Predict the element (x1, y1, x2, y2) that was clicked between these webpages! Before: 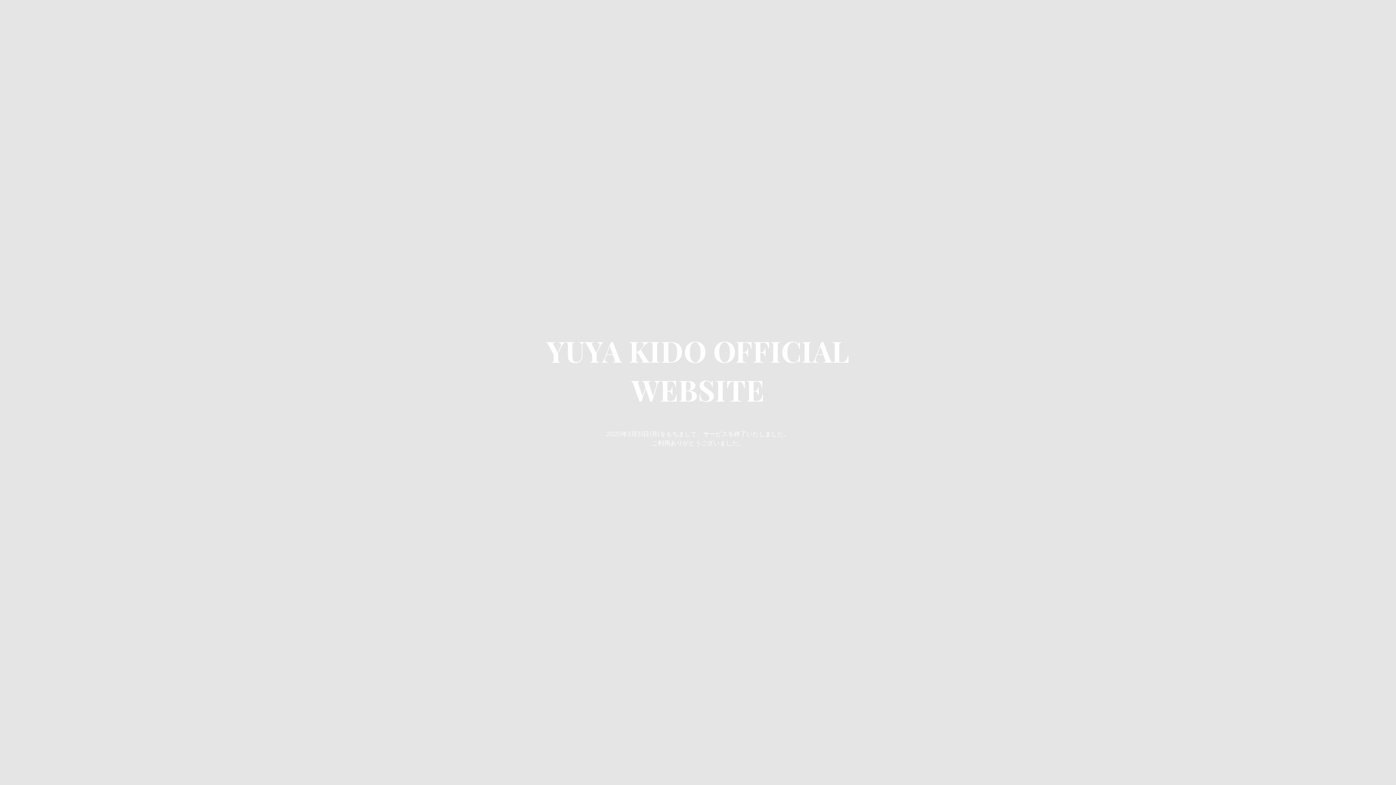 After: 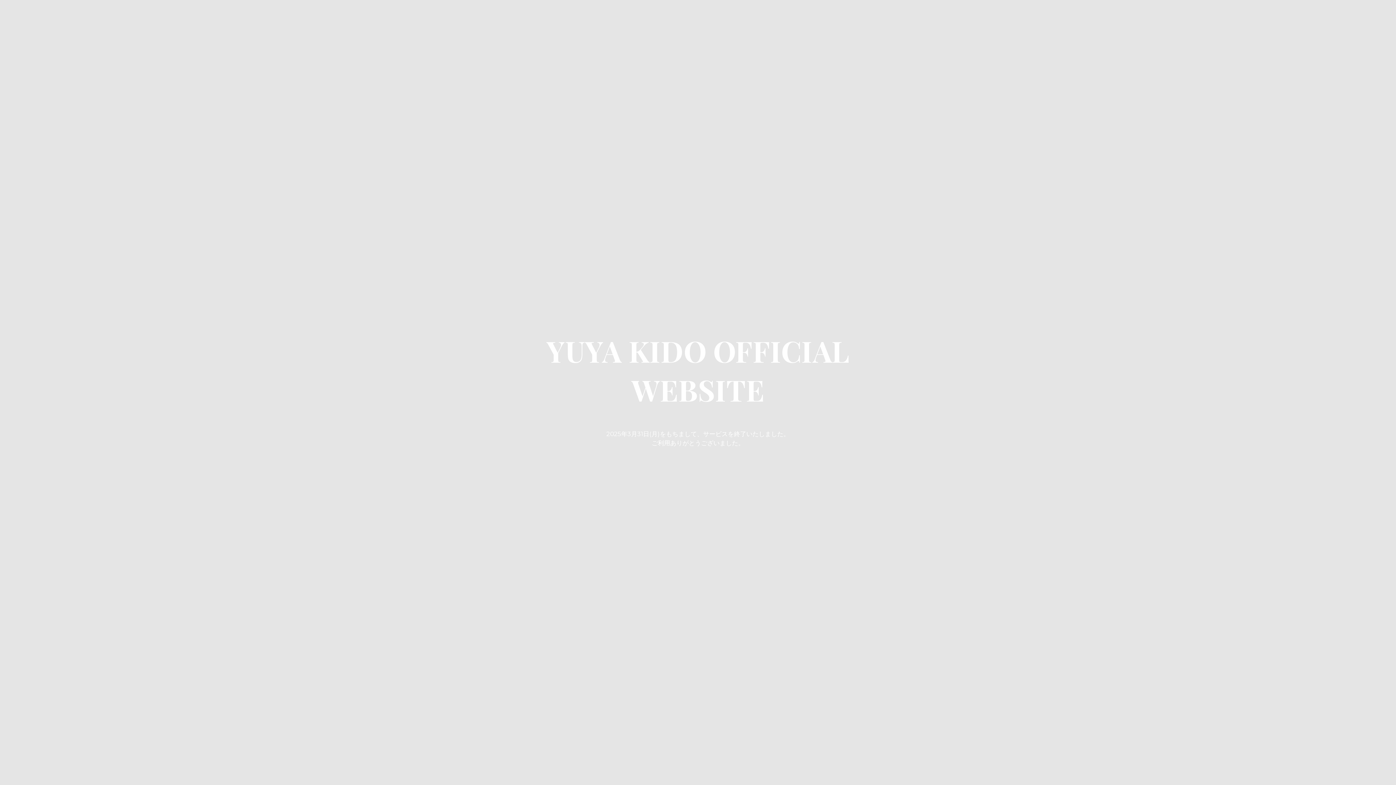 Action: label: YUYA KIDO OFFICIAL WEBSITE bbox: (485, 331, 910, 409)